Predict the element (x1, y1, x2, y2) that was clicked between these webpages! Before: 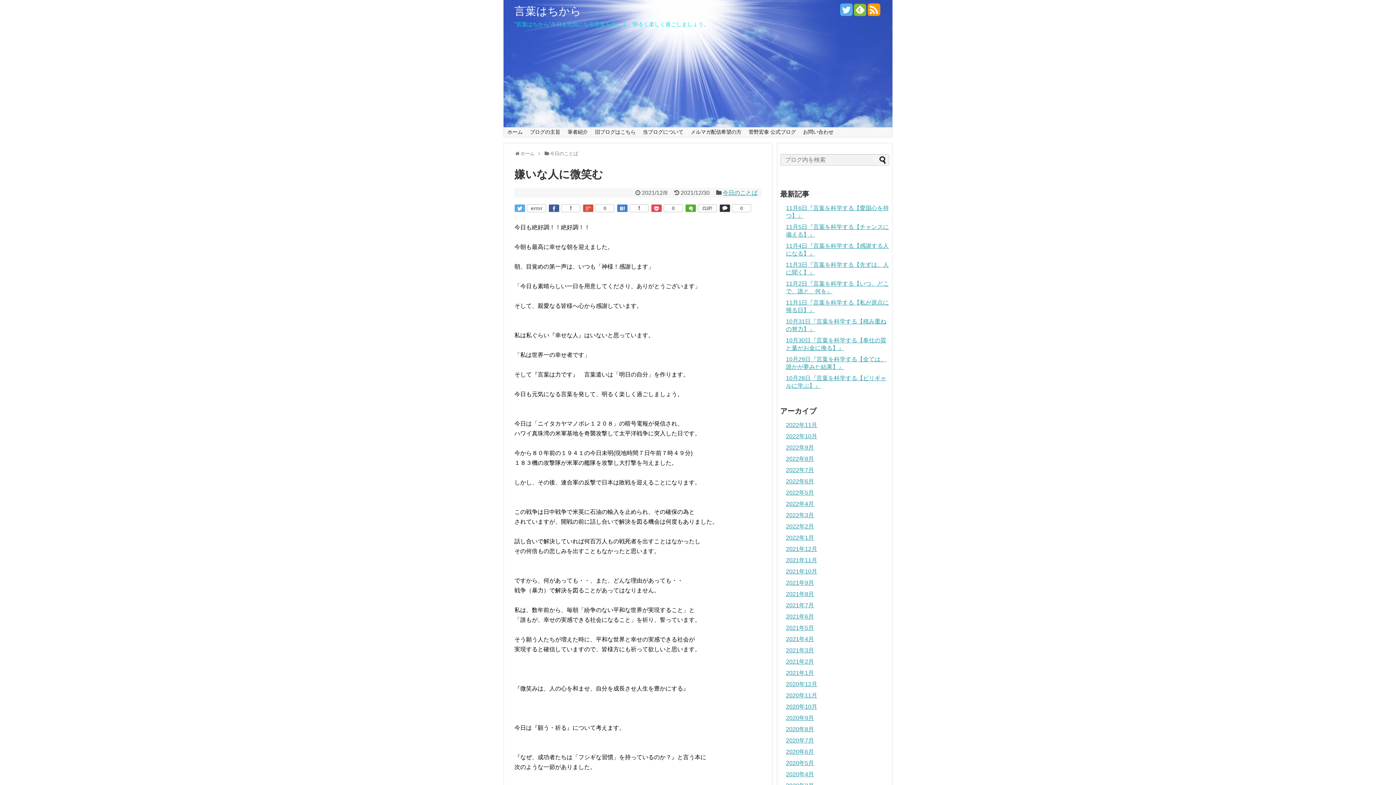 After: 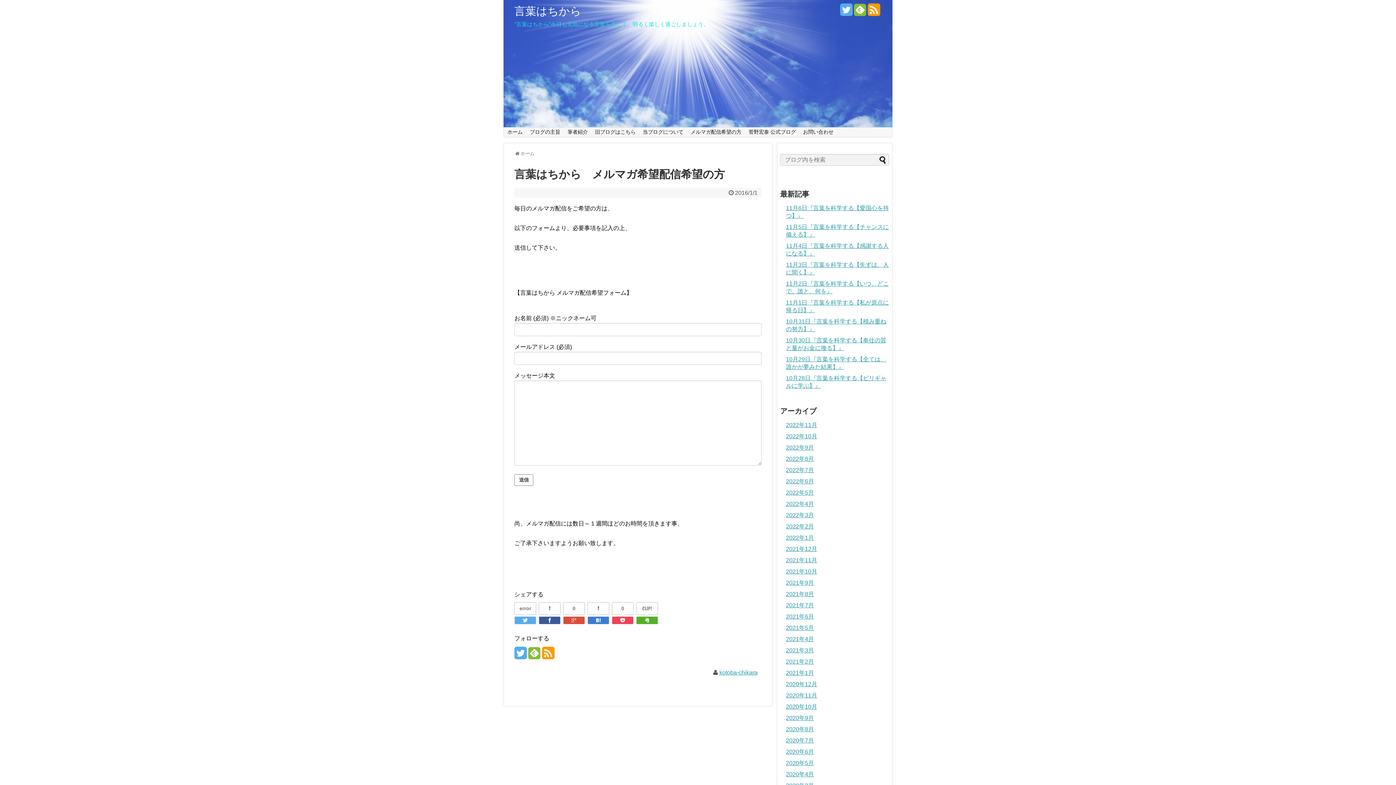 Action: bbox: (687, 127, 745, 137) label: メルマガ配信希望の方